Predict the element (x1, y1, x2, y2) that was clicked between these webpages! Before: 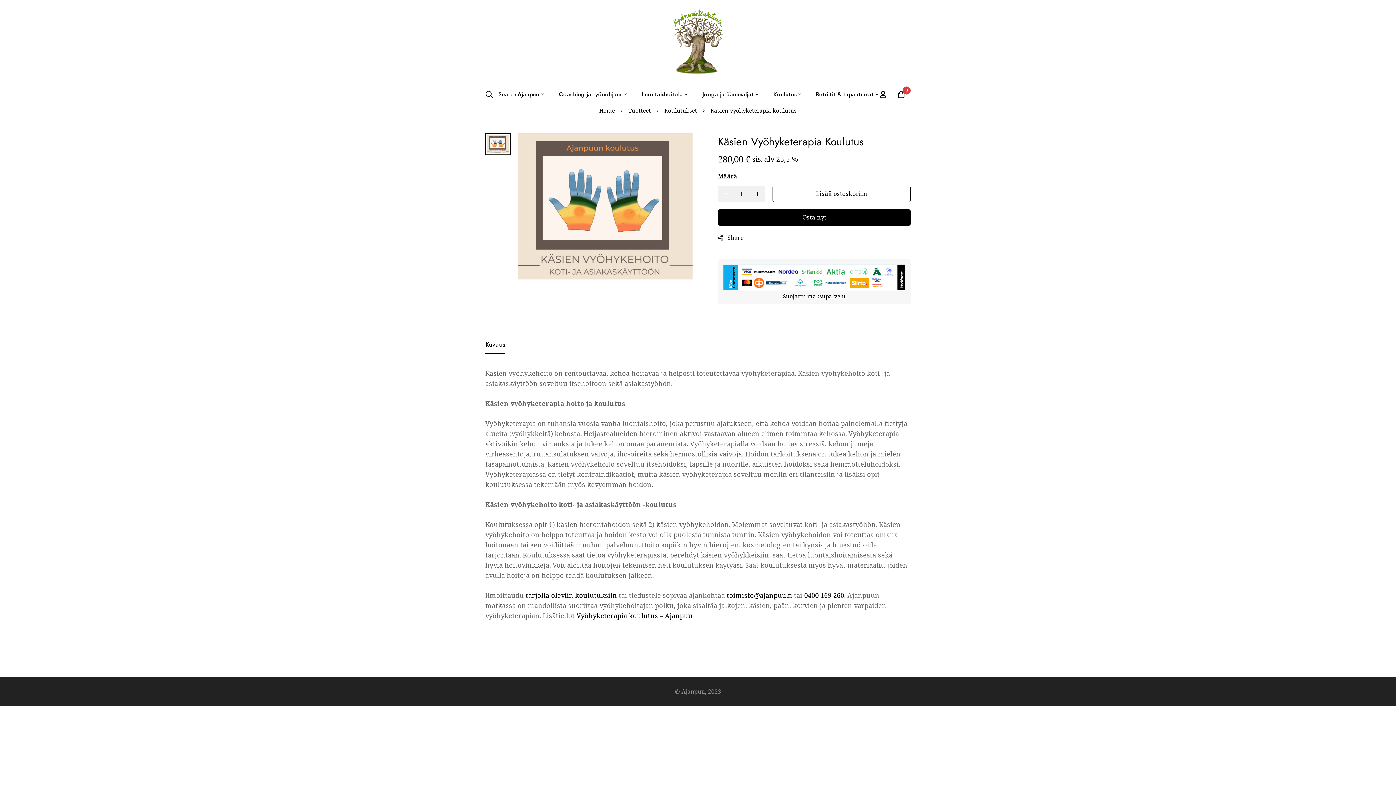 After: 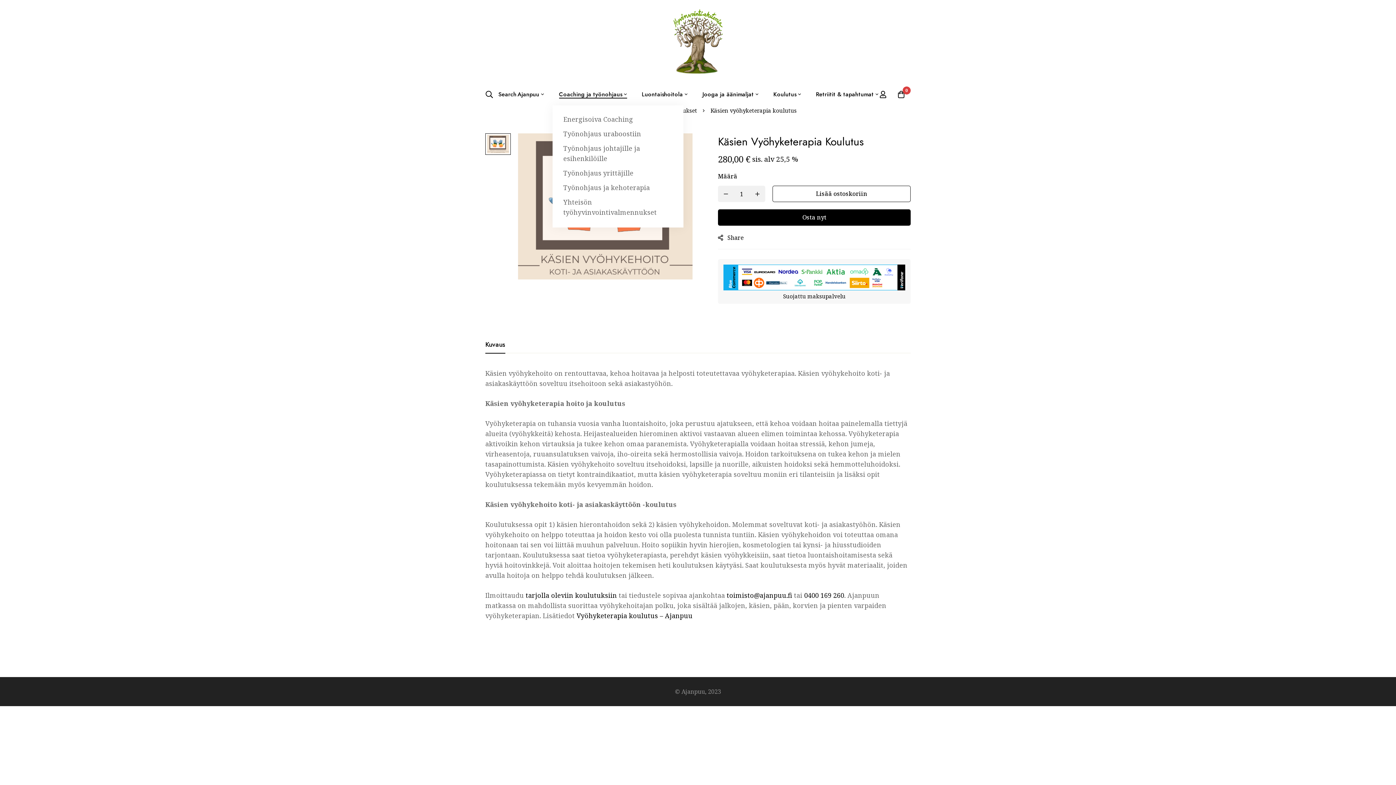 Action: label: Coaching ja työnohjaus bbox: (552, 83, 633, 105)